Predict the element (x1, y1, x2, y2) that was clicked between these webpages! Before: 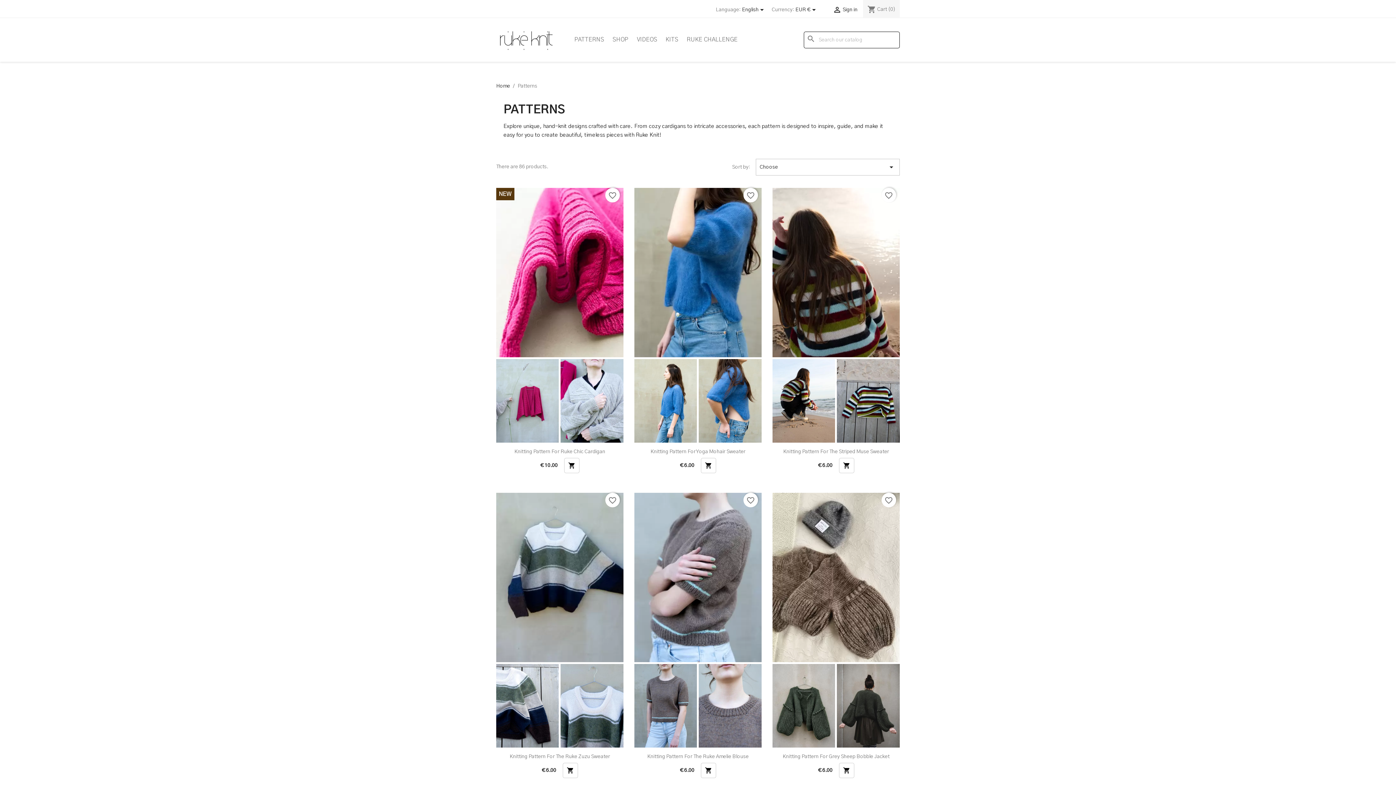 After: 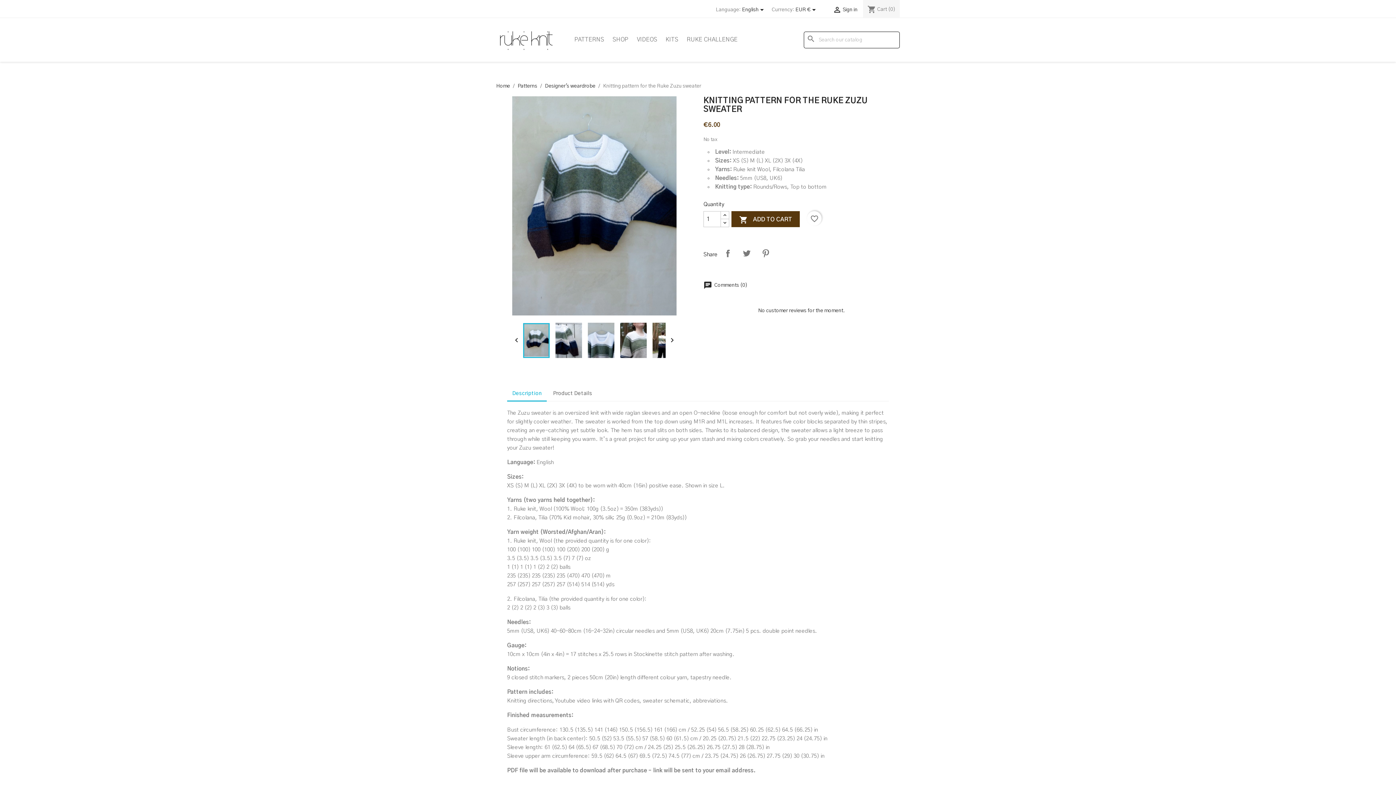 Action: bbox: (560, 703, 623, 708)